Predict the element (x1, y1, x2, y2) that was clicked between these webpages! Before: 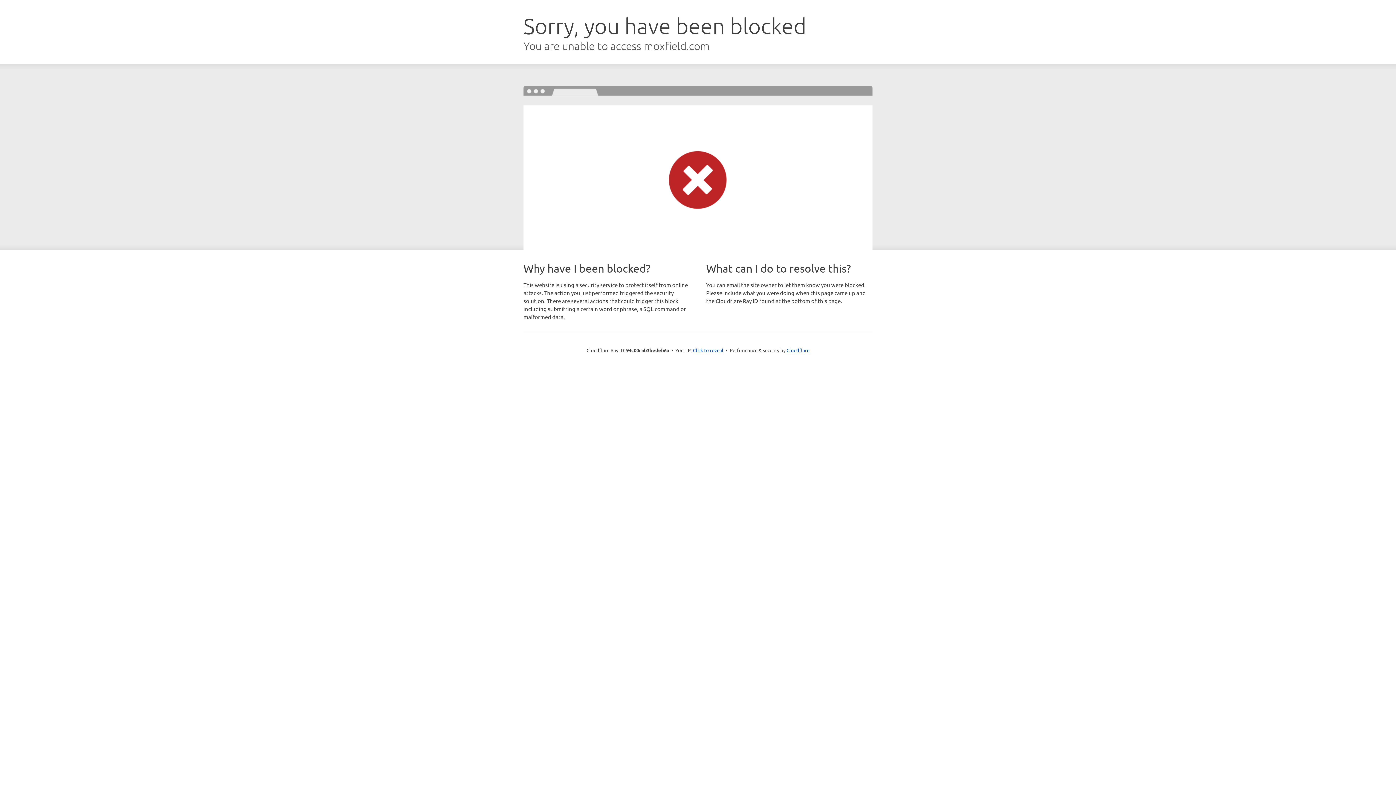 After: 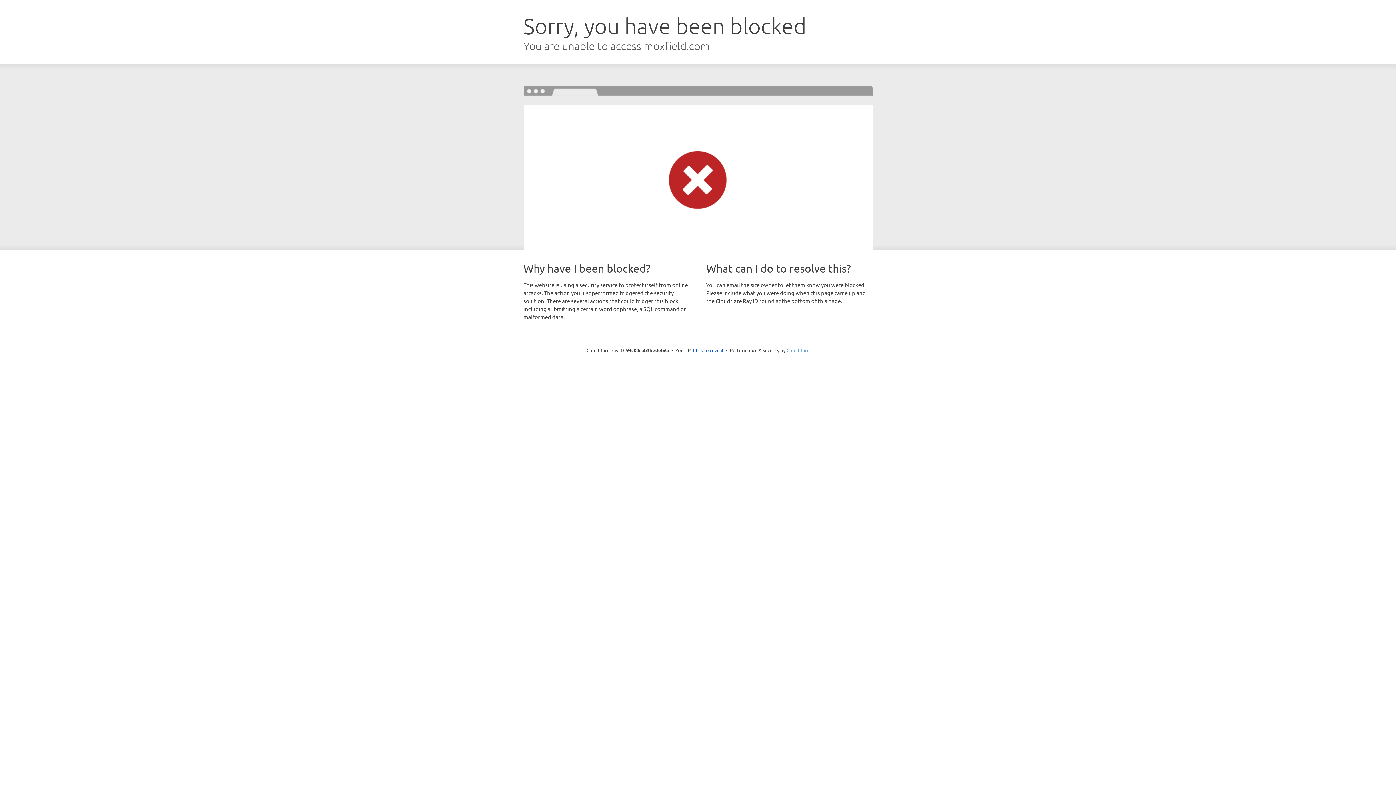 Action: label: Cloudflare bbox: (786, 347, 809, 353)